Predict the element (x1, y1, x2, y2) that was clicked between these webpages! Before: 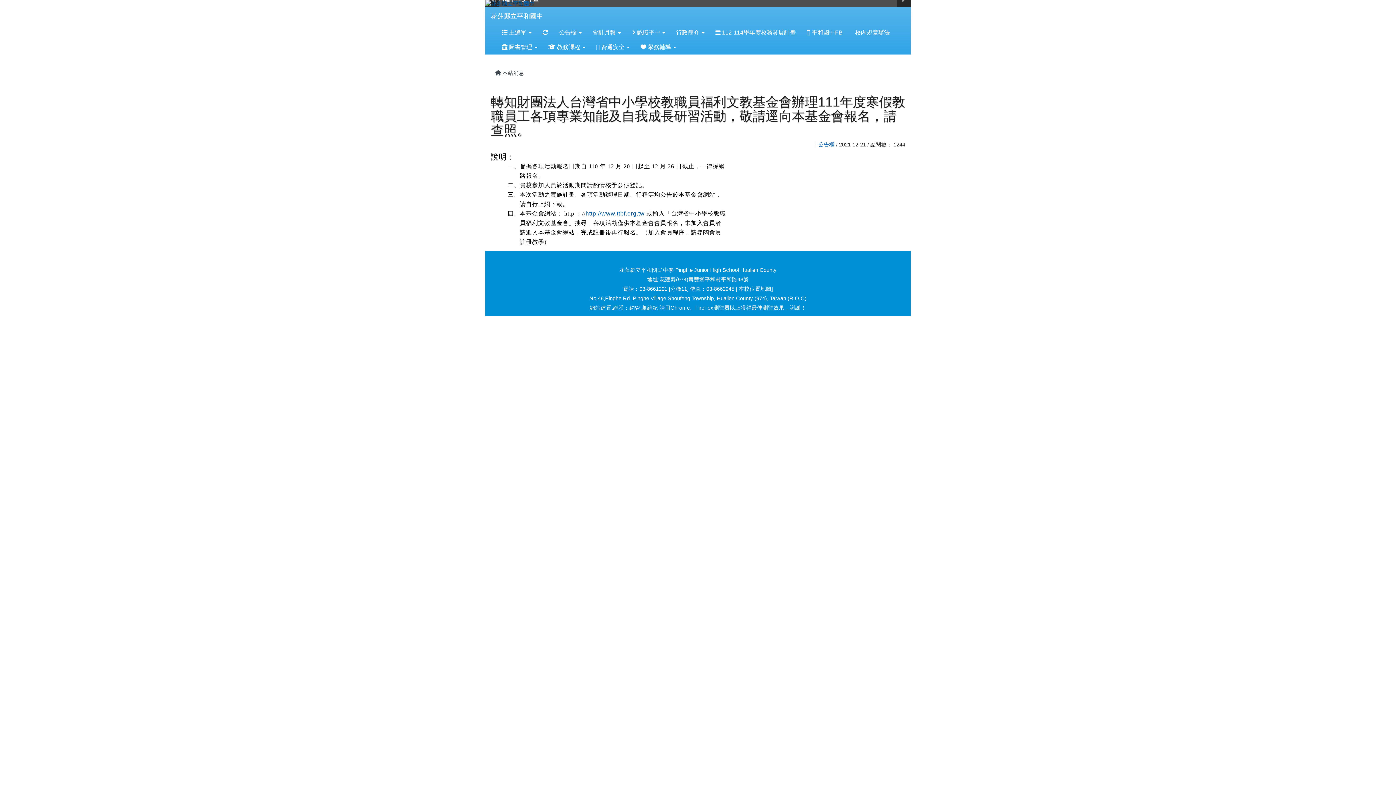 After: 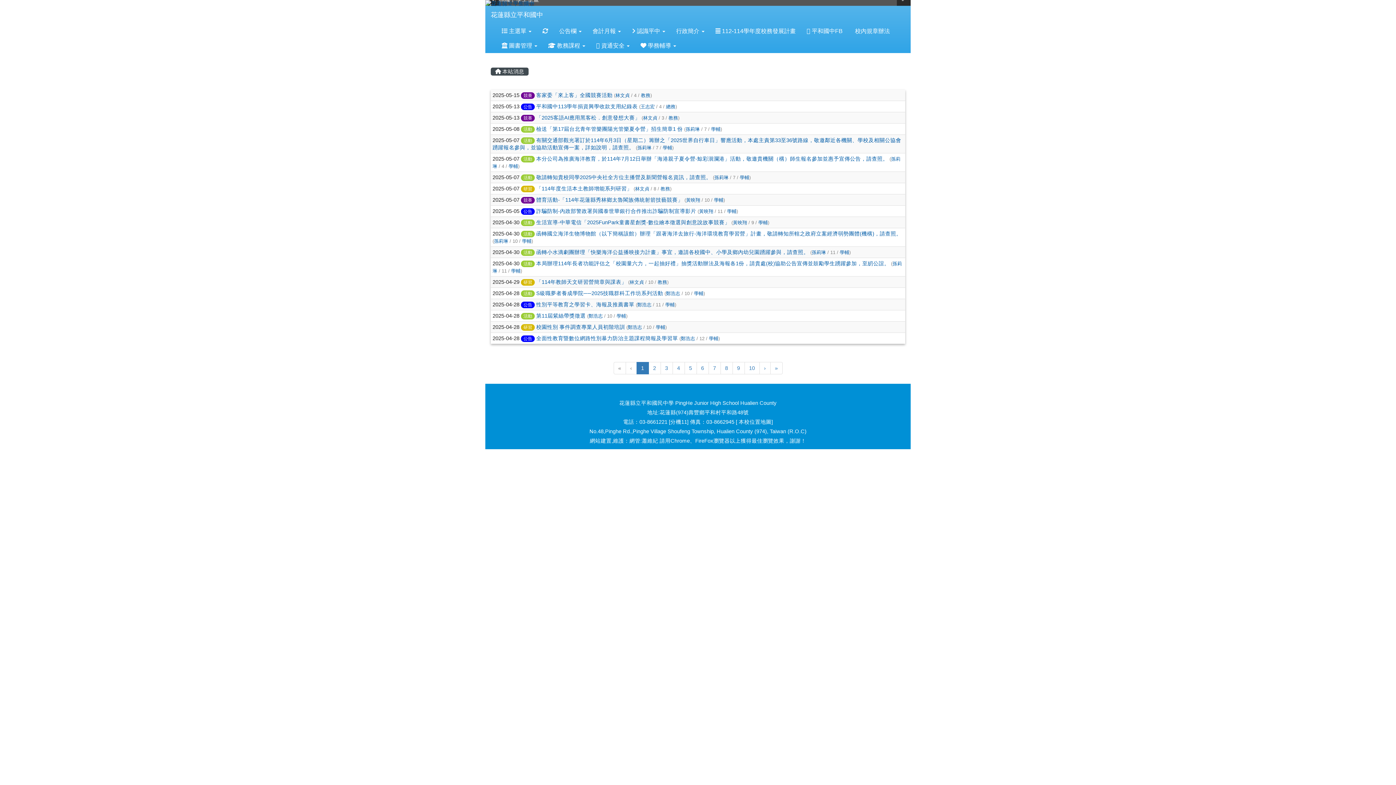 Action: label:  本站消息 bbox: (490, 69, 528, 77)